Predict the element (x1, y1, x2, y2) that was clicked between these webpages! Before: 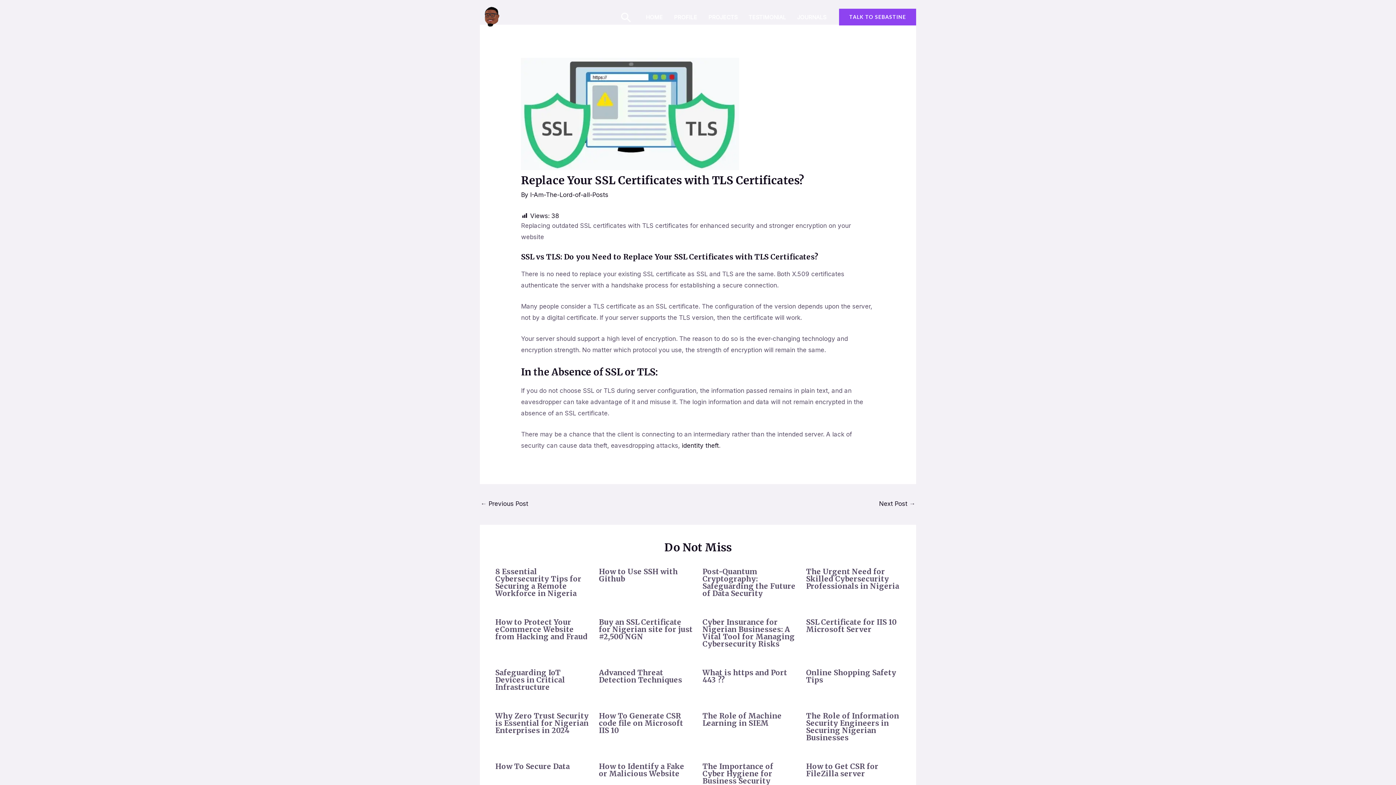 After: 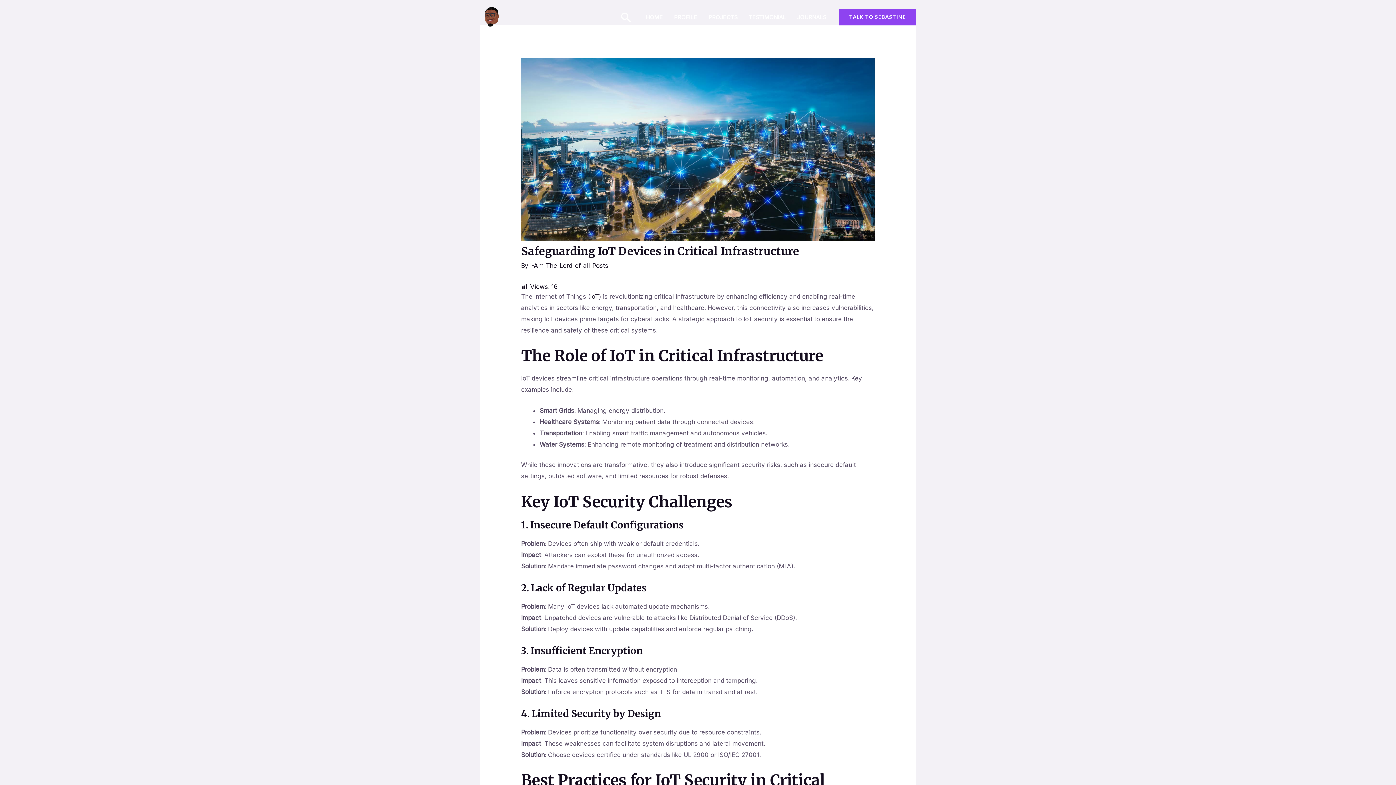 Action: bbox: (495, 668, 565, 691) label: Safeguarding IoT Devices in Critical Infrastructure